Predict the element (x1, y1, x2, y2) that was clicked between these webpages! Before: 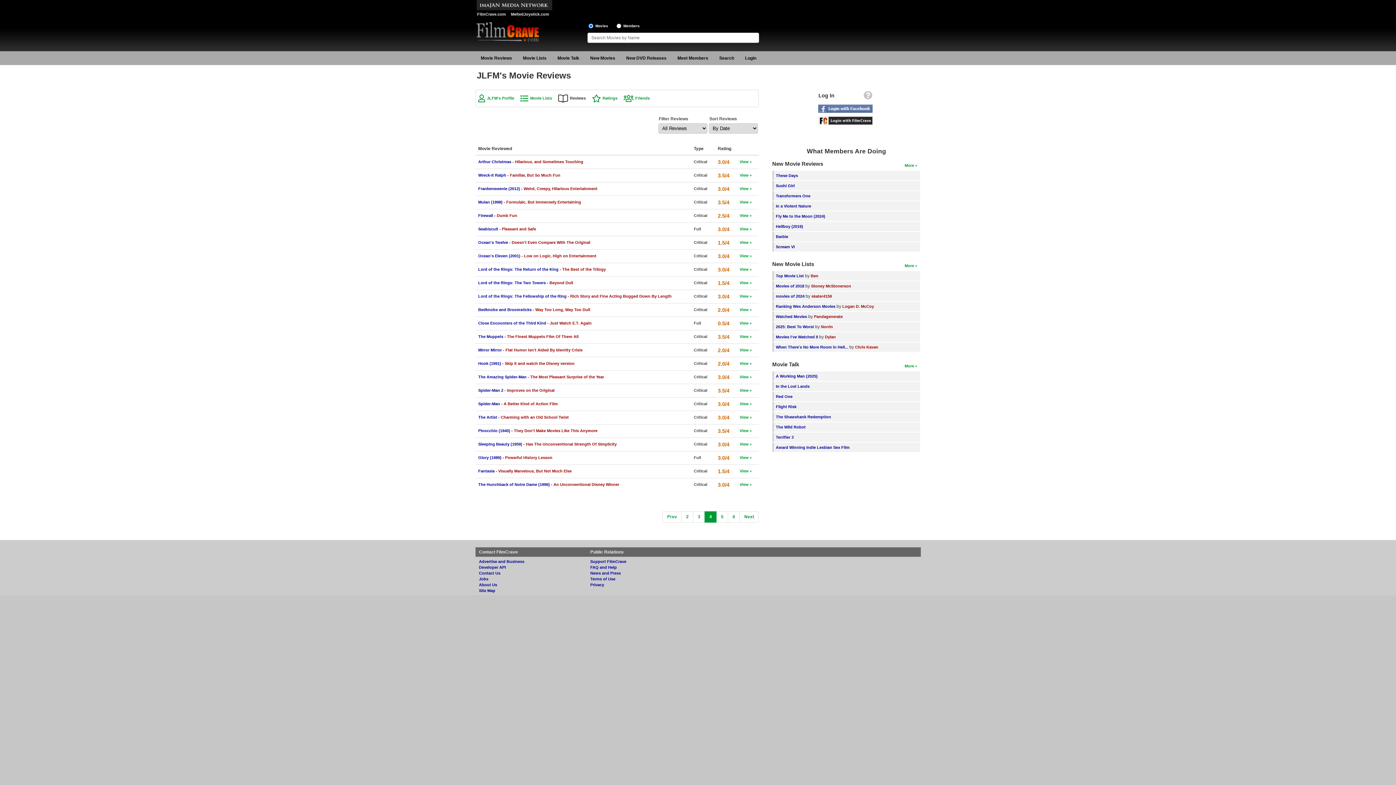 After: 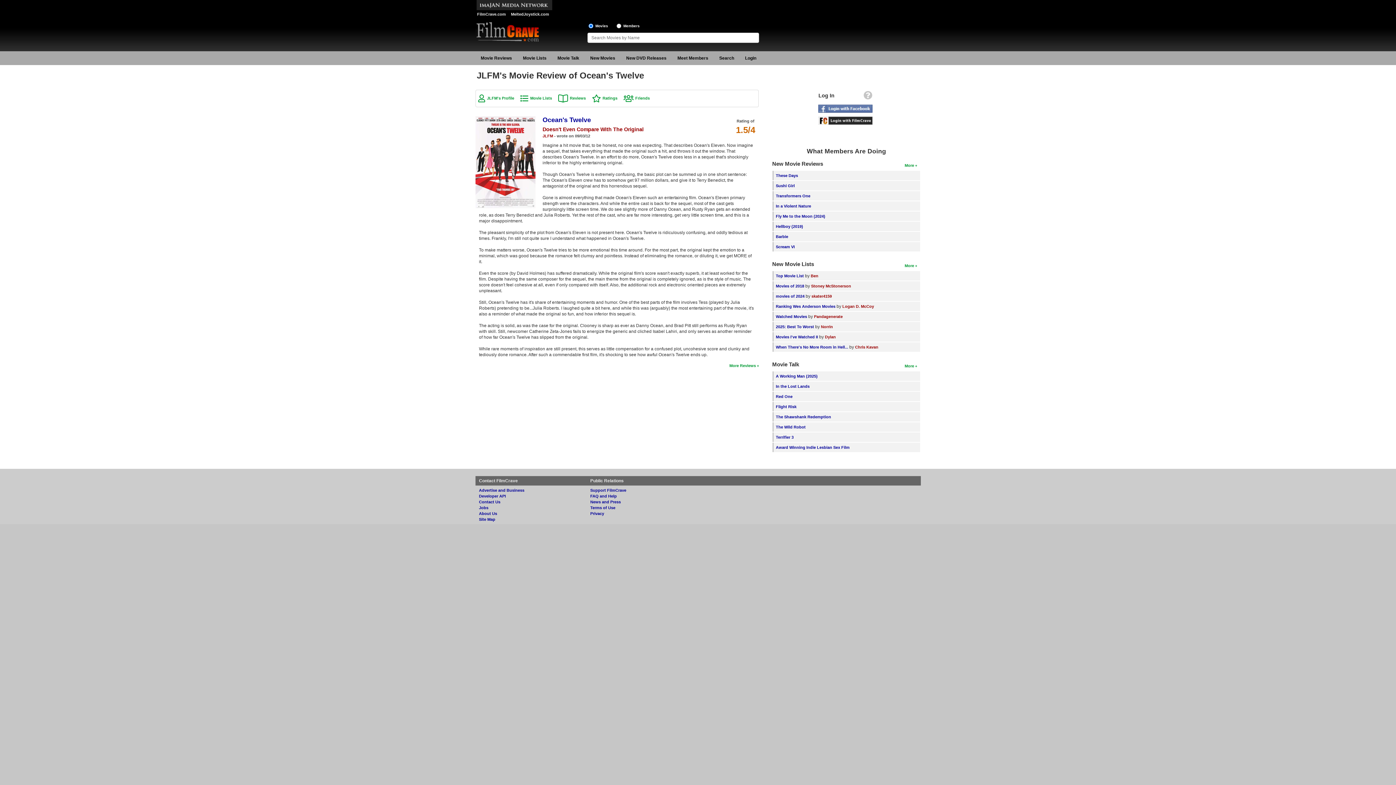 Action: label: Ocean's Twelve - Doesn't Even Compare With The Original bbox: (478, 239, 590, 244)